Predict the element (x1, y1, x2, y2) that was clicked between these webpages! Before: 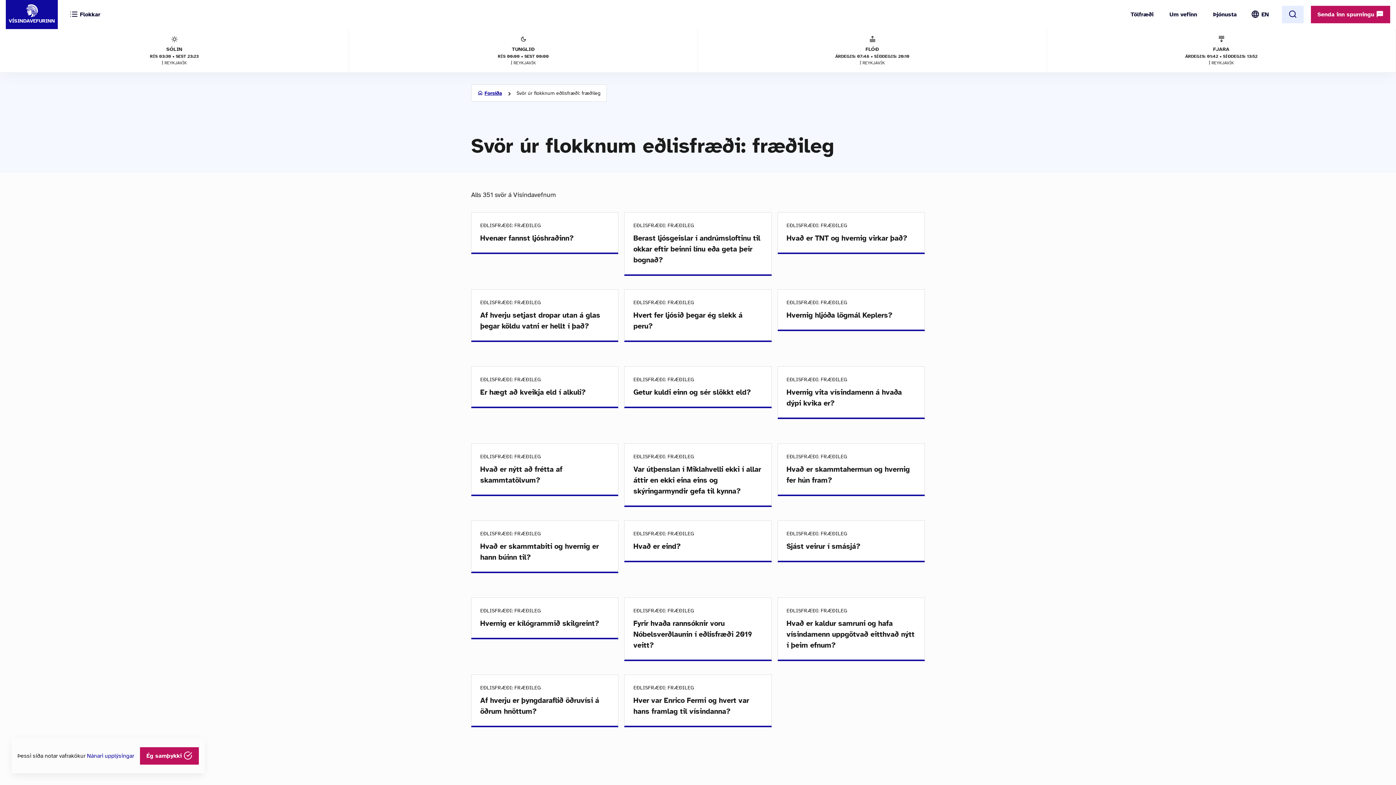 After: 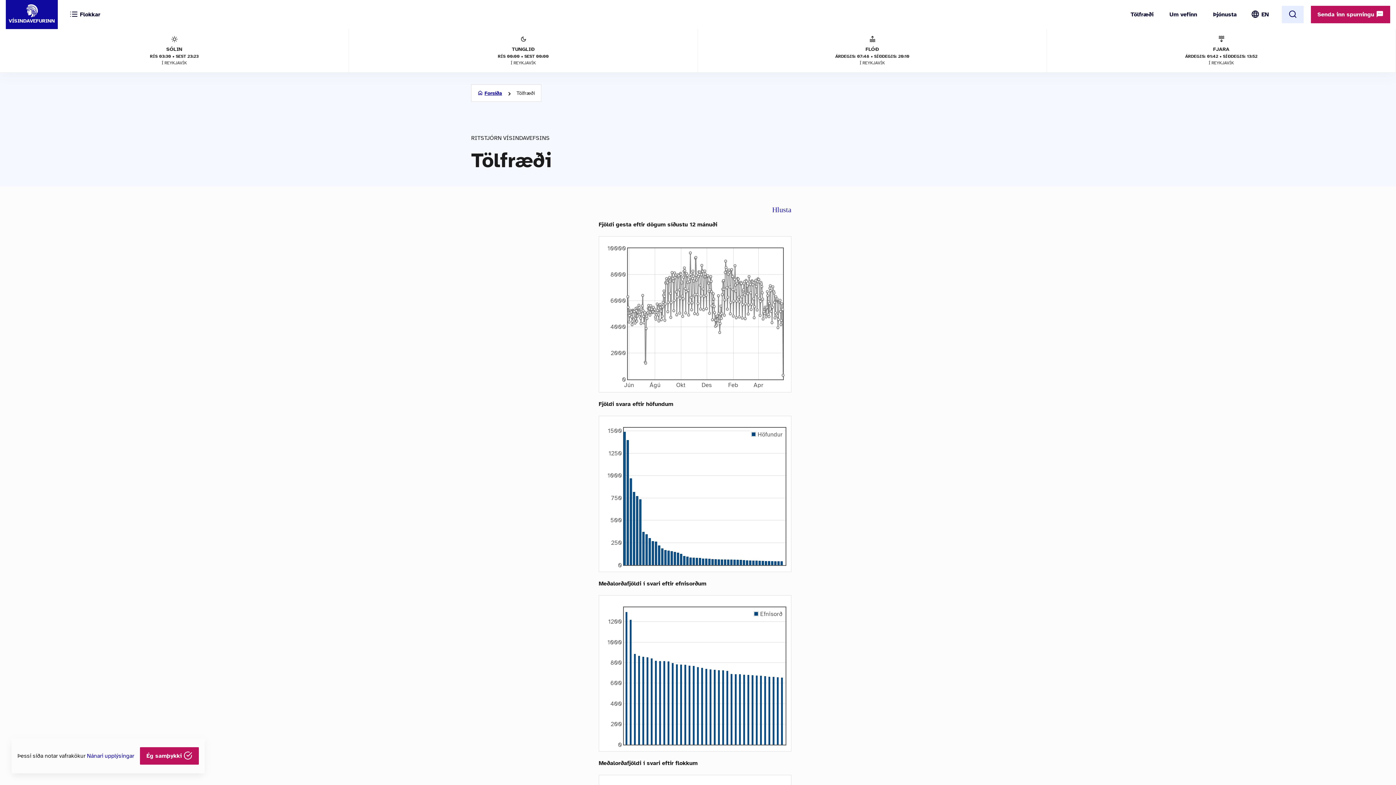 Action: bbox: (1128, 7, 1153, 21) label: Tölfræði